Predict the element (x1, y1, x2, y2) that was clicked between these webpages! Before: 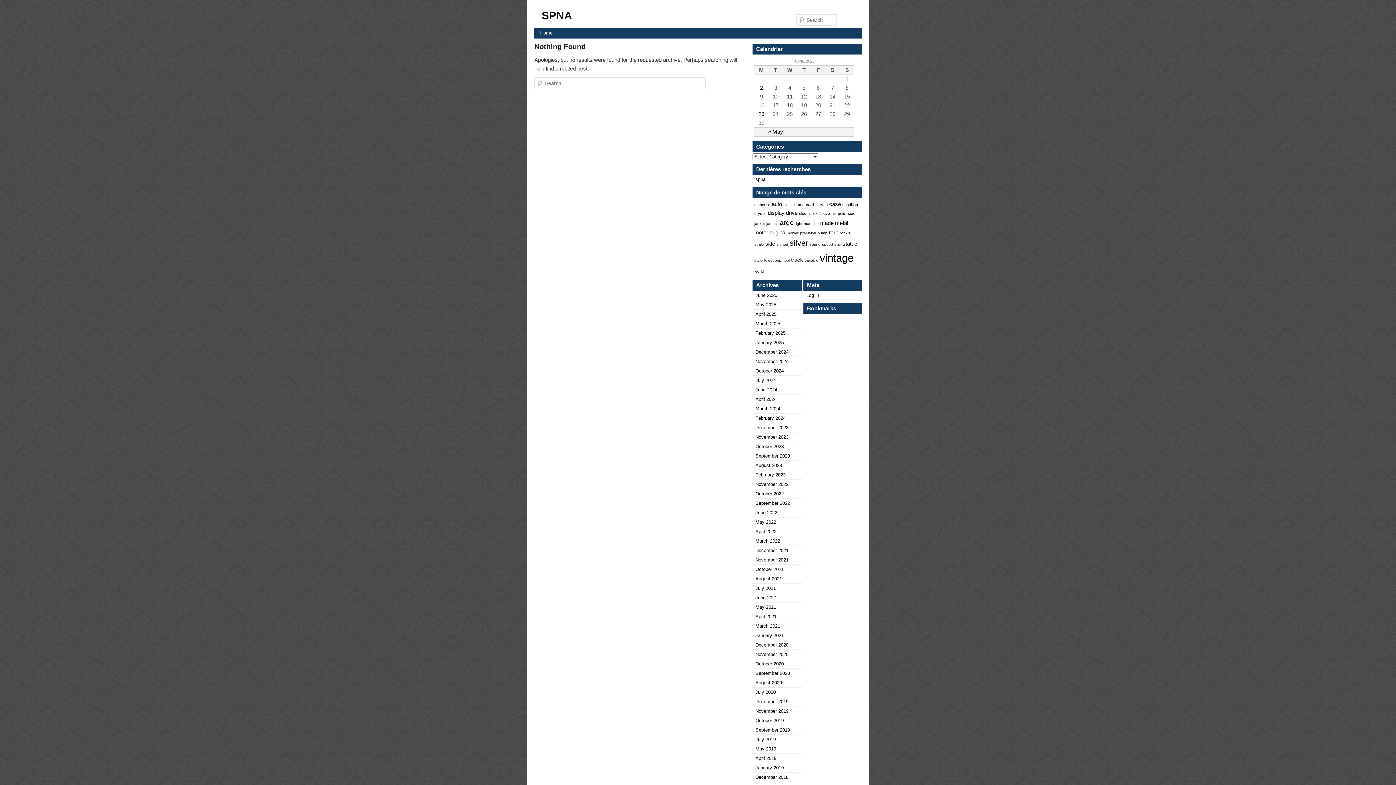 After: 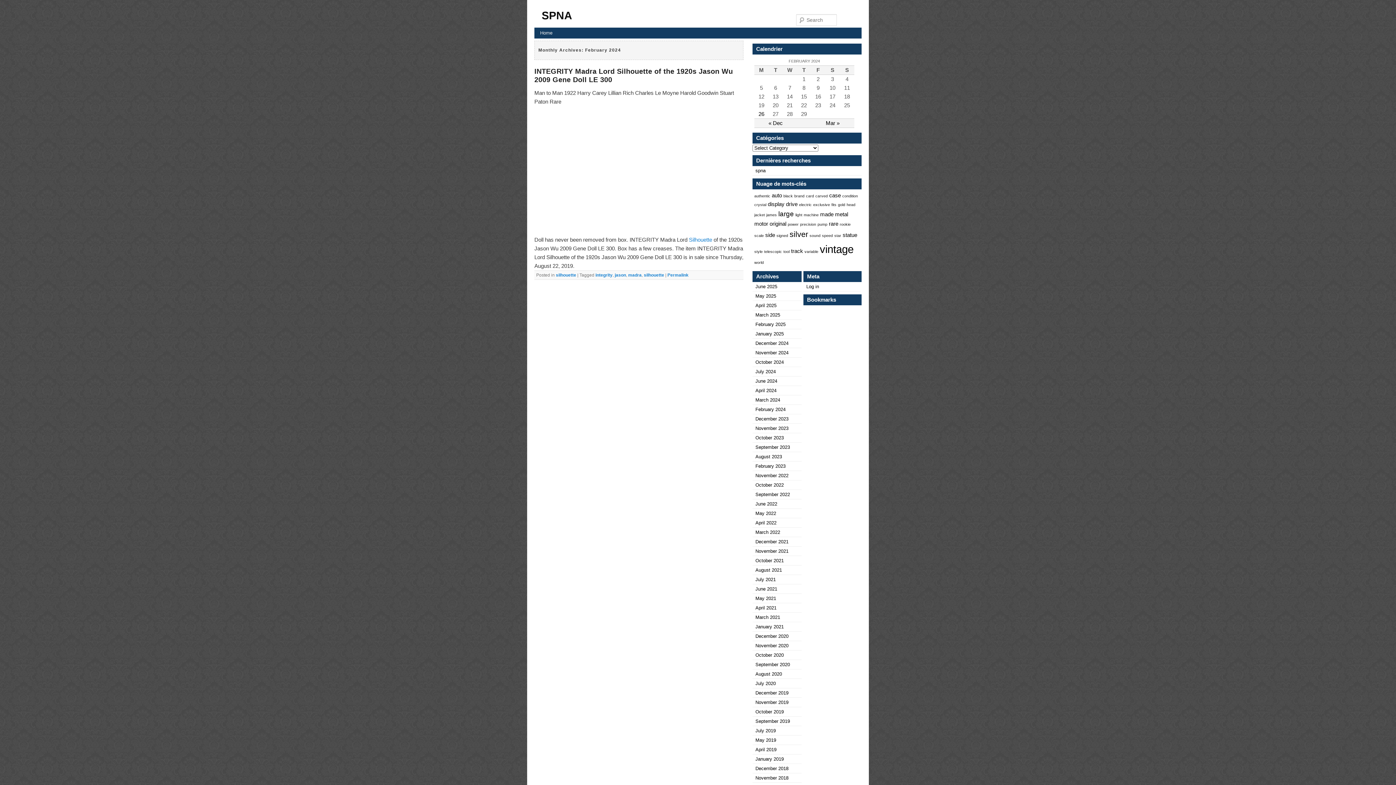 Action: label: February 2024 bbox: (755, 415, 785, 421)